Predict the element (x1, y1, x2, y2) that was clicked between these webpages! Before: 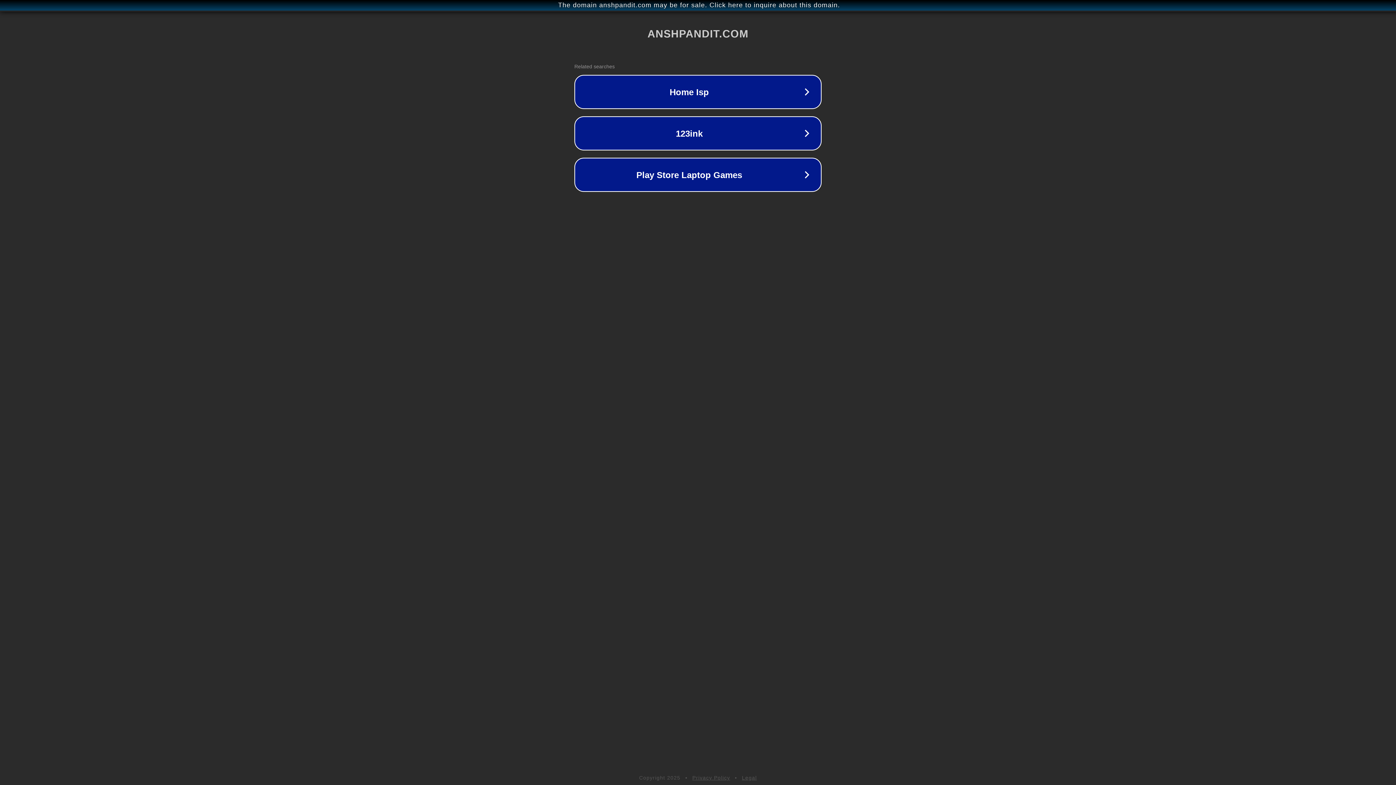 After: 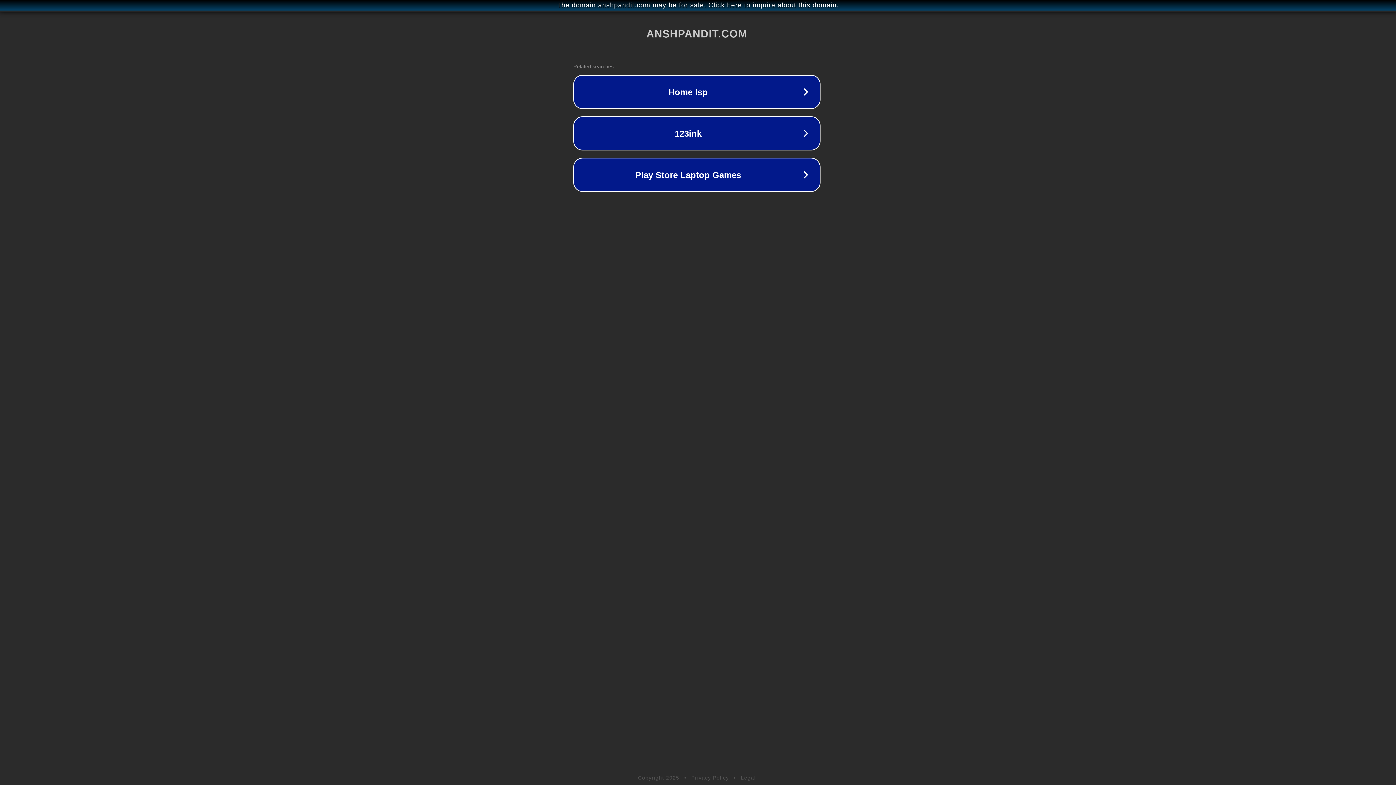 Action: bbox: (1, 1, 1397, 9) label: The domain anshpandit.com may be for sale. Click here to inquire about this domain.